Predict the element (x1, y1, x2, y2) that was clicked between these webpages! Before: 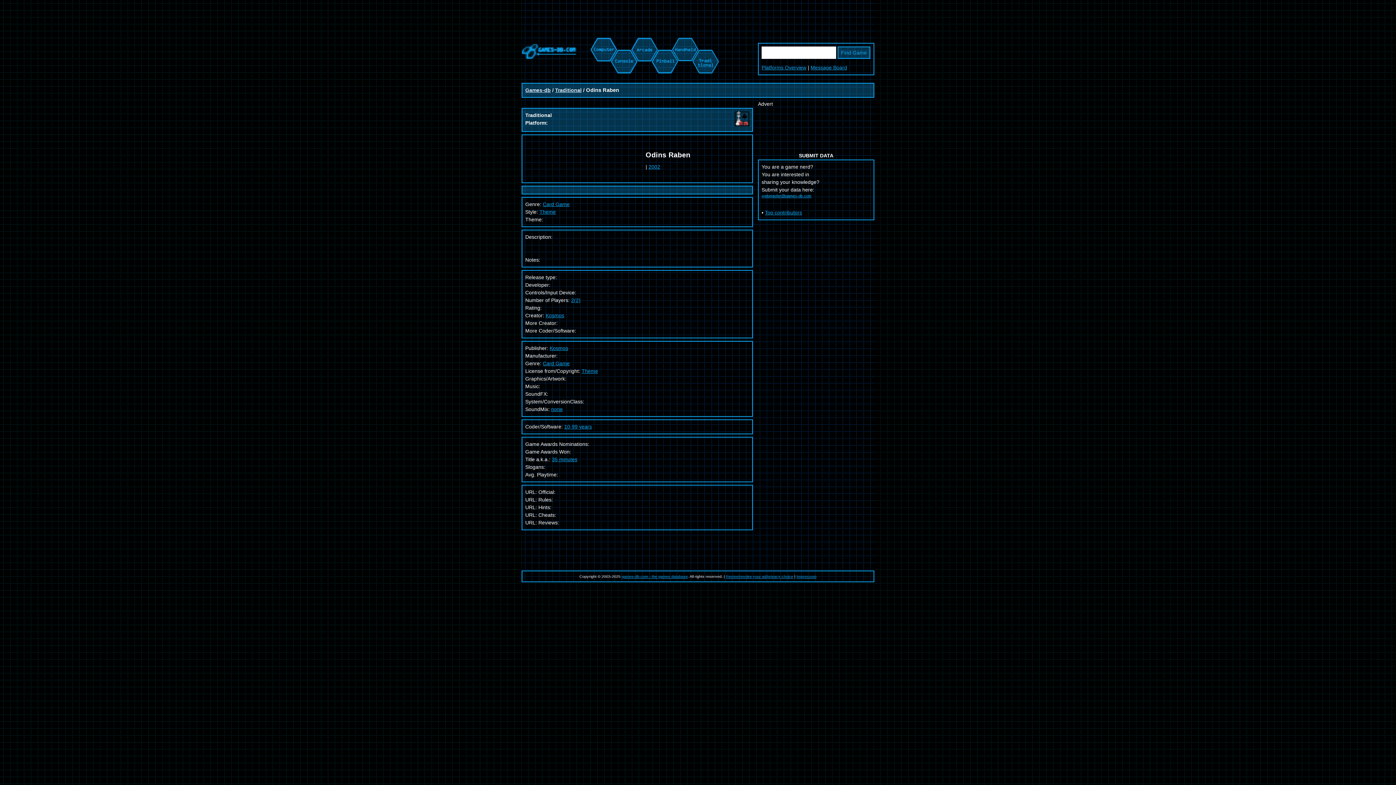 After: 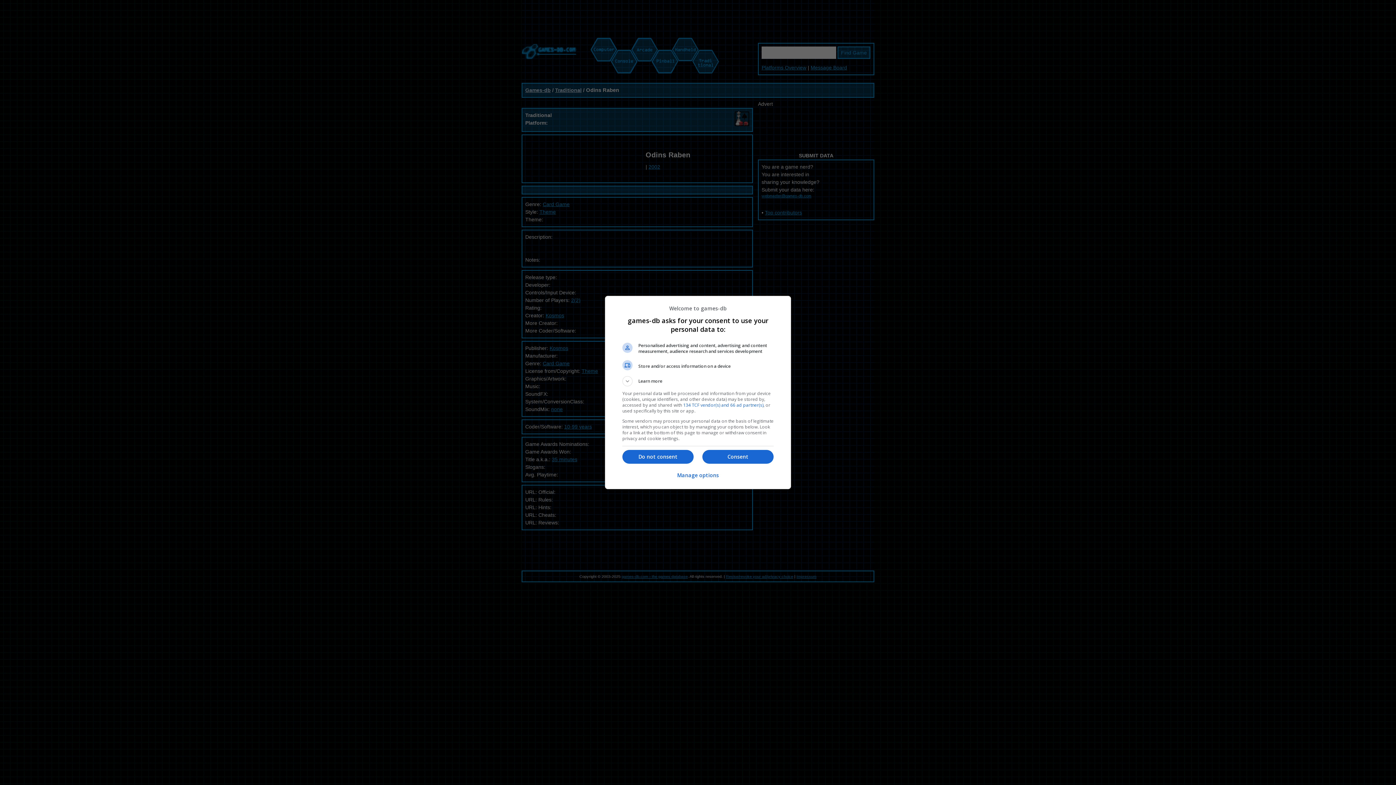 Action: label: Revise/revoke your ad/privacy choice bbox: (726, 574, 793, 578)